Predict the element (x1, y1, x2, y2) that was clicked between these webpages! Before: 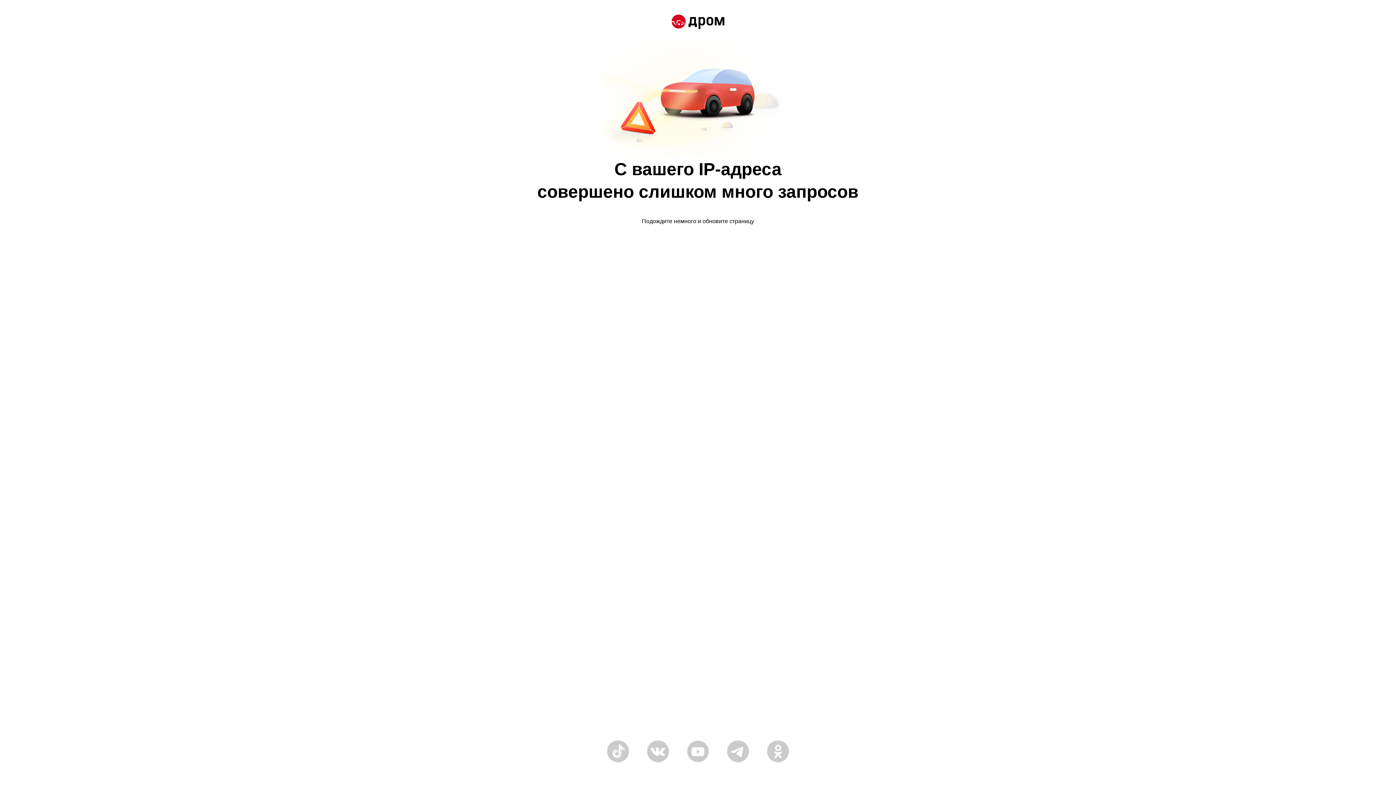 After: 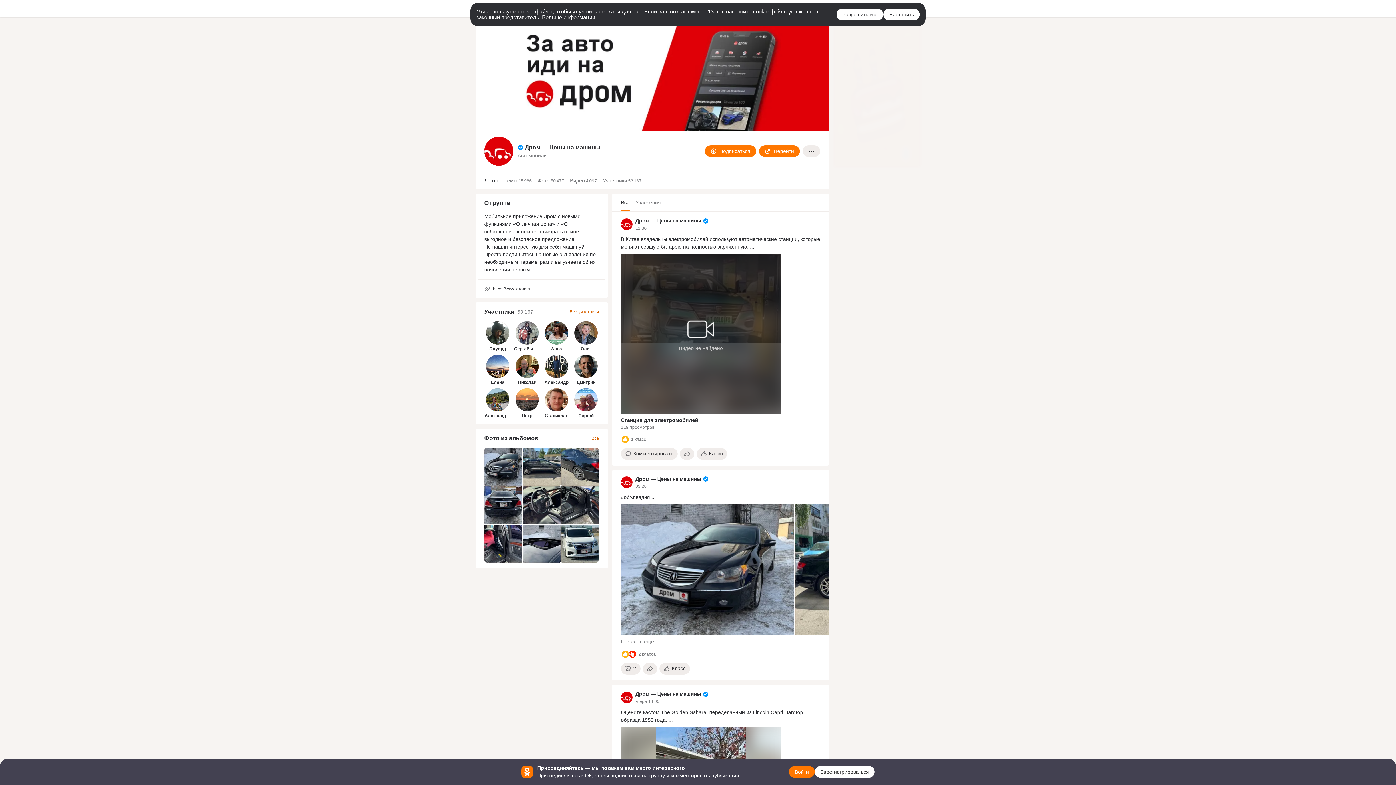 Action: bbox: (767, 758, 789, 764)